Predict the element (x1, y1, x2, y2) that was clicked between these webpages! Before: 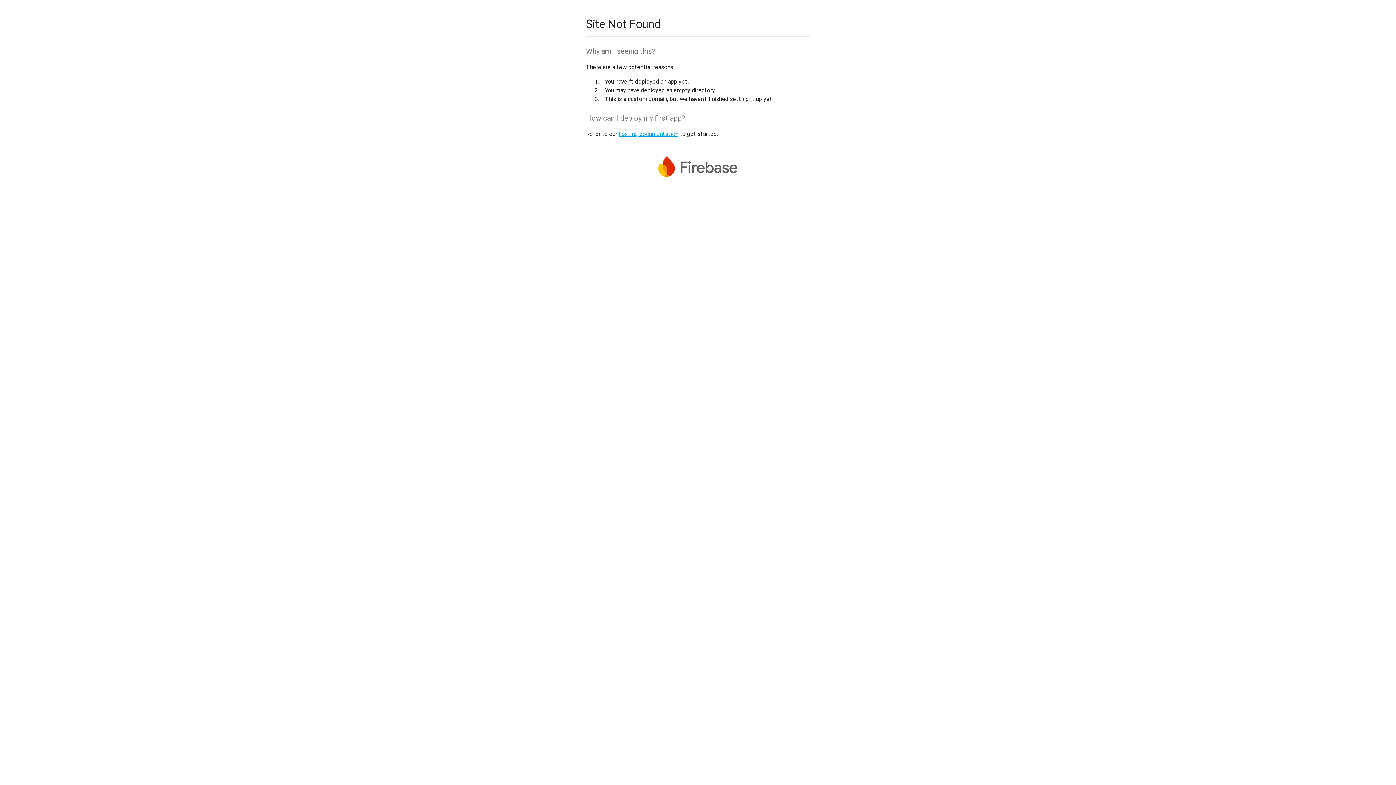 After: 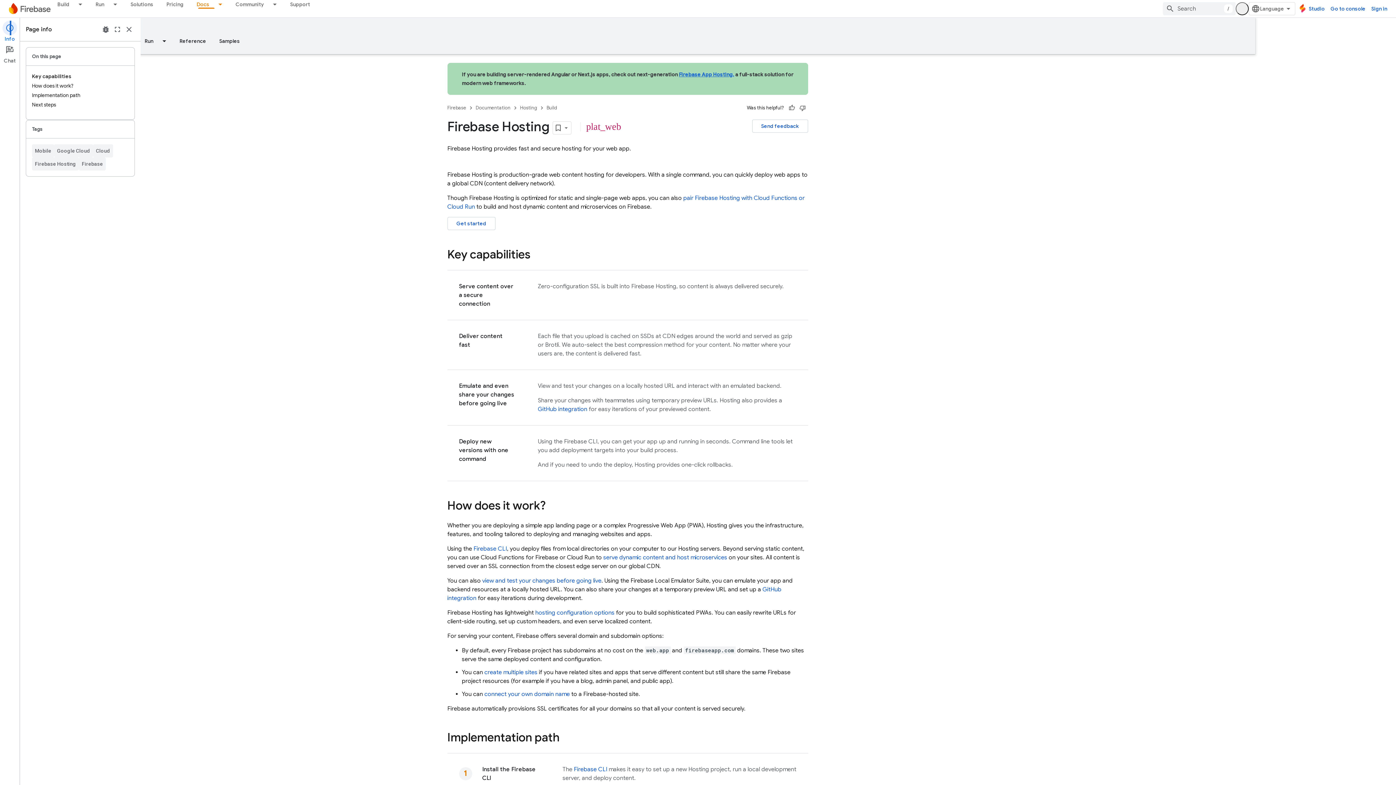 Action: bbox: (618, 130, 678, 137) label: hosting documentation